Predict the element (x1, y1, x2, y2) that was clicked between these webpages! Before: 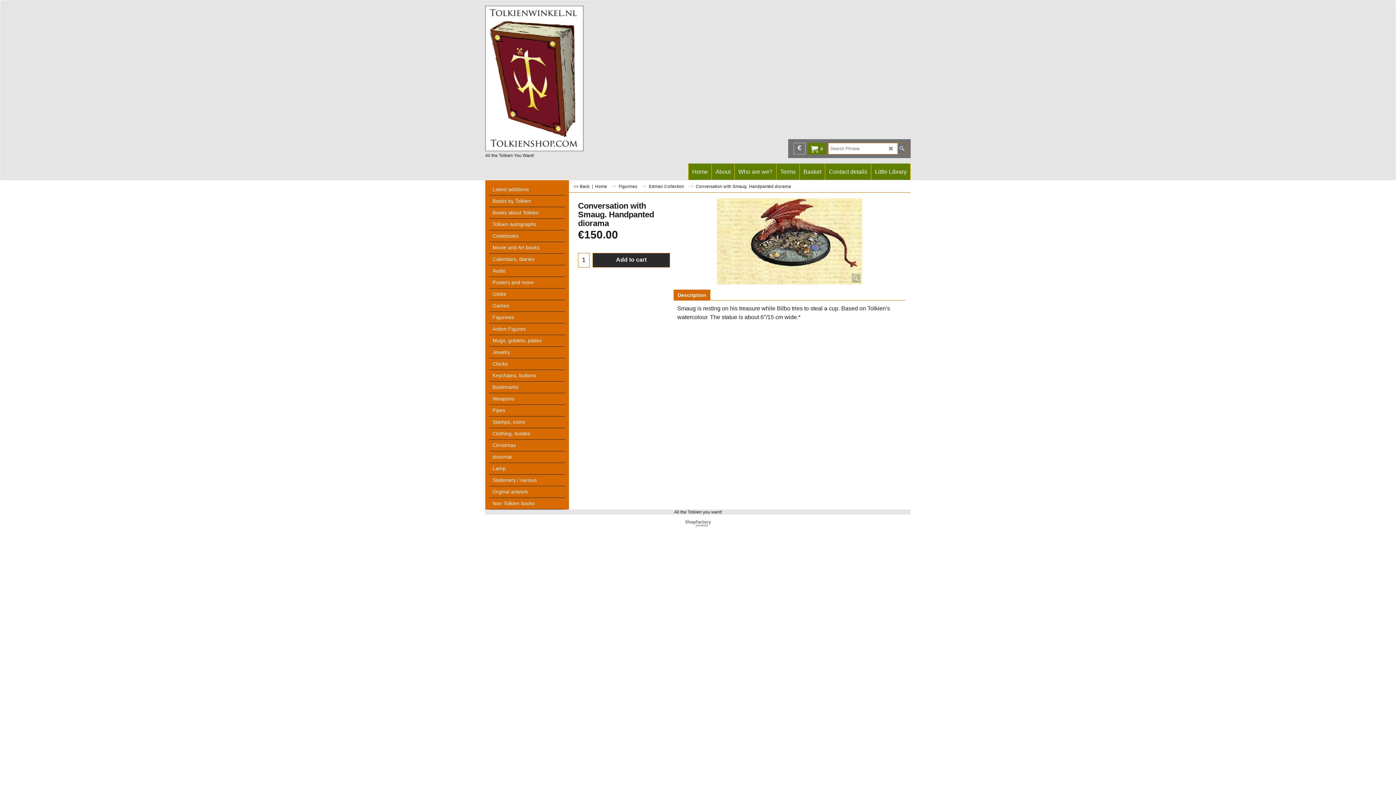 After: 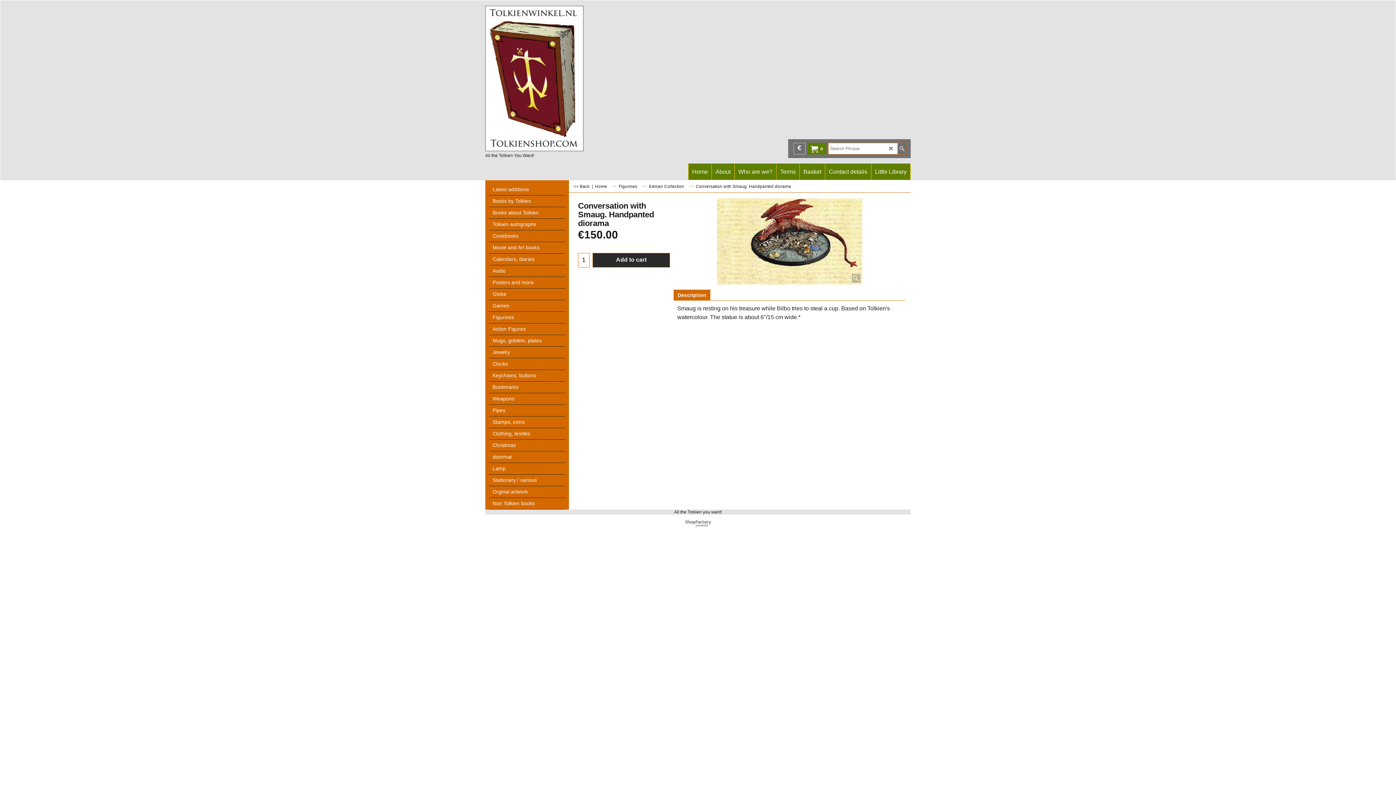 Action: label: Conversation with Smaug. Handpanted diorama bbox: (578, 201, 670, 228)